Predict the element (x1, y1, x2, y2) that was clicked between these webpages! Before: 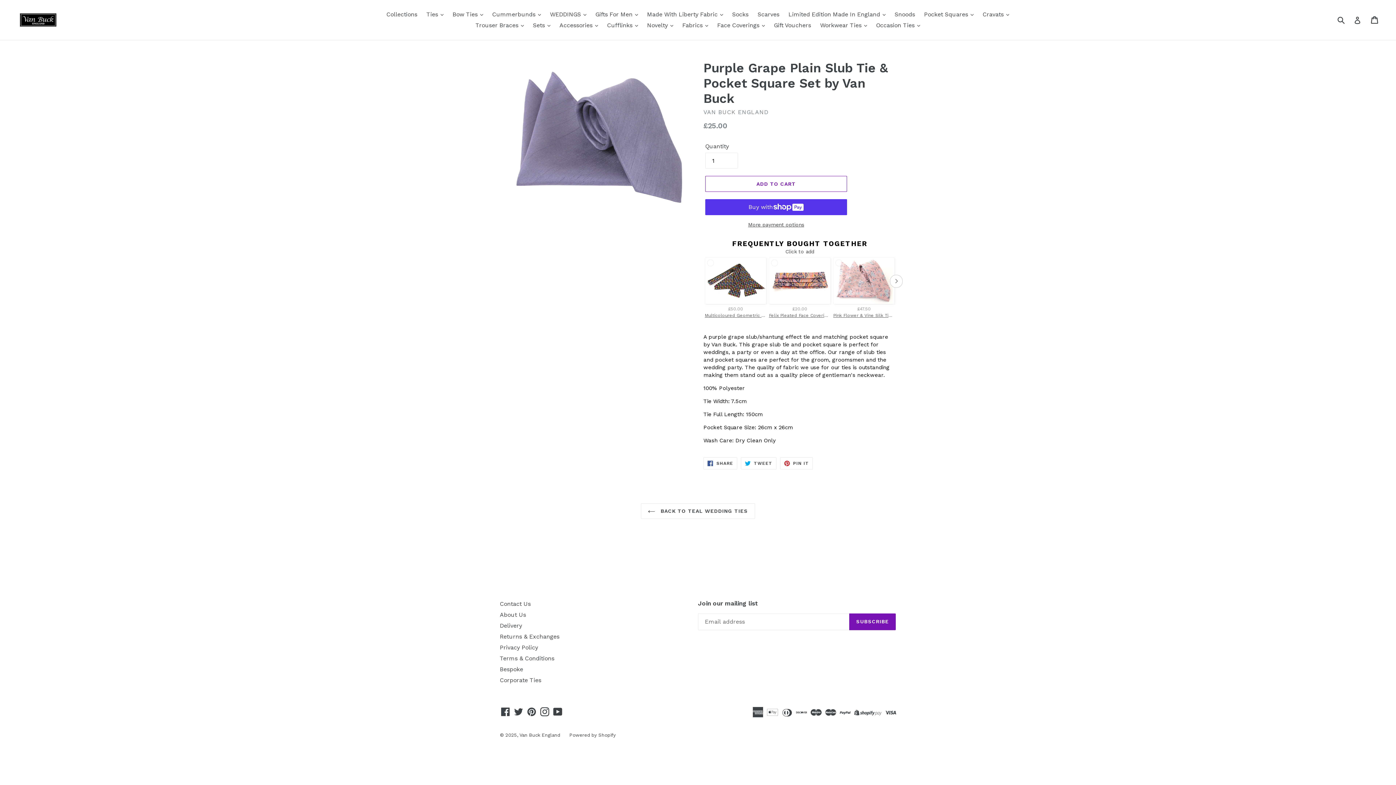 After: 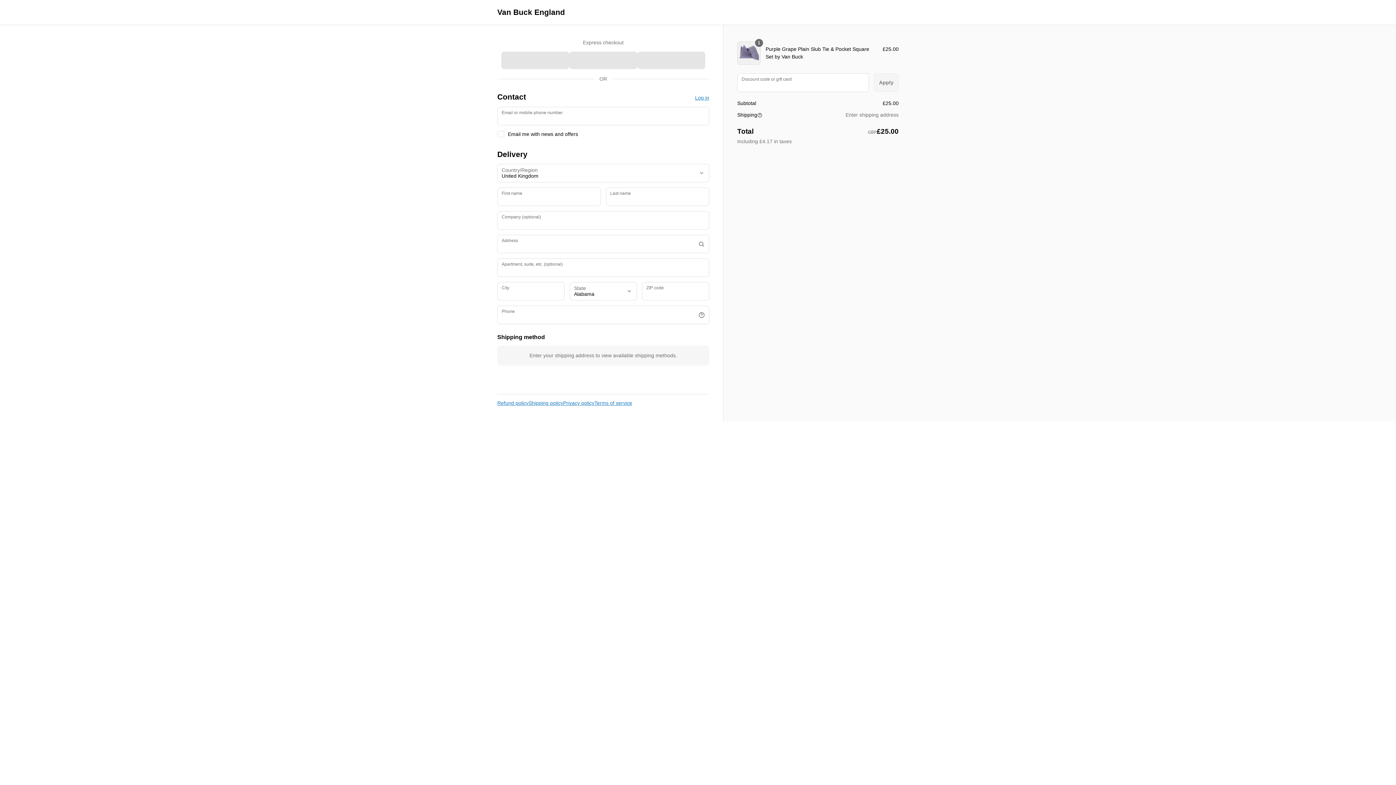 Action: bbox: (705, 221, 847, 228) label: More payment options